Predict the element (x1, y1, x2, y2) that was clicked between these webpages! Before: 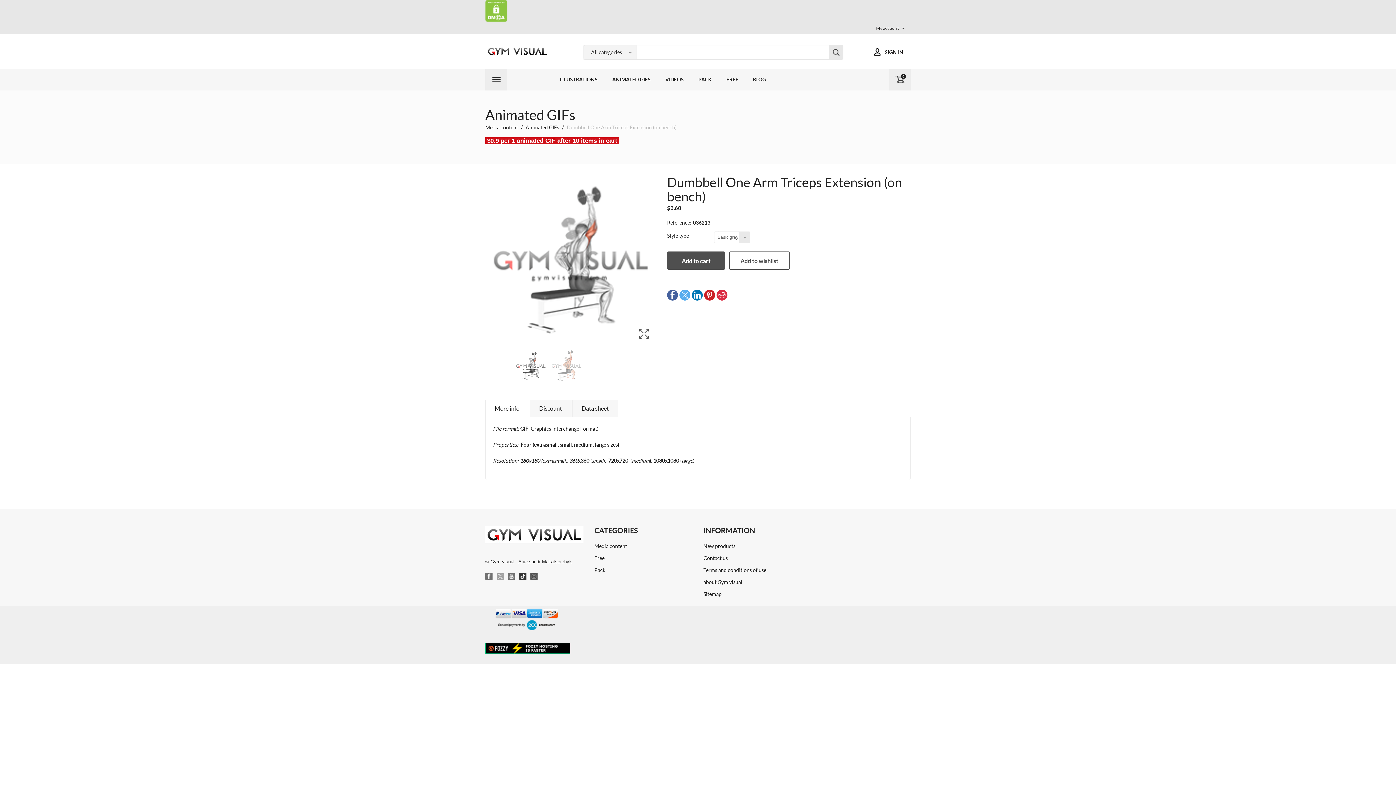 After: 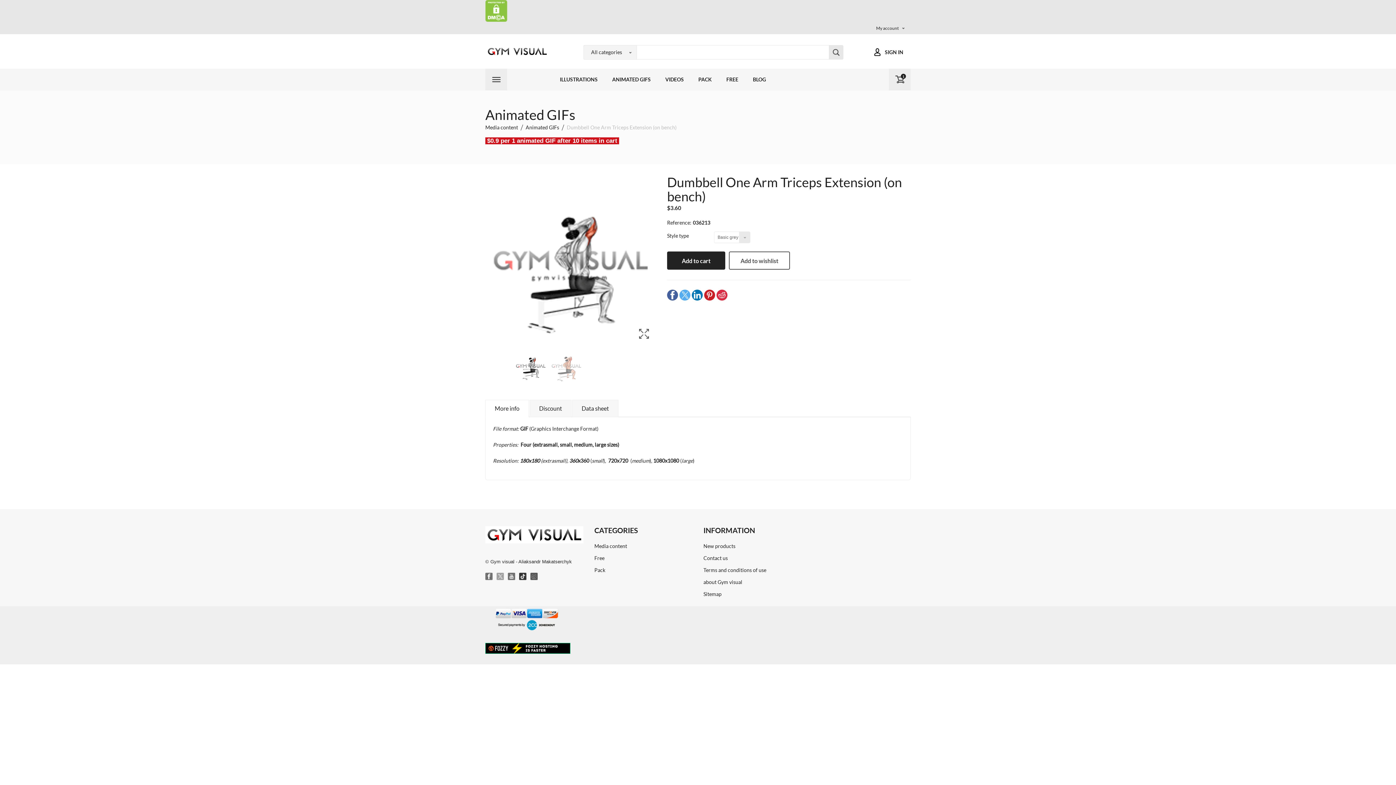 Action: label: Add to cart bbox: (667, 251, 725, 269)